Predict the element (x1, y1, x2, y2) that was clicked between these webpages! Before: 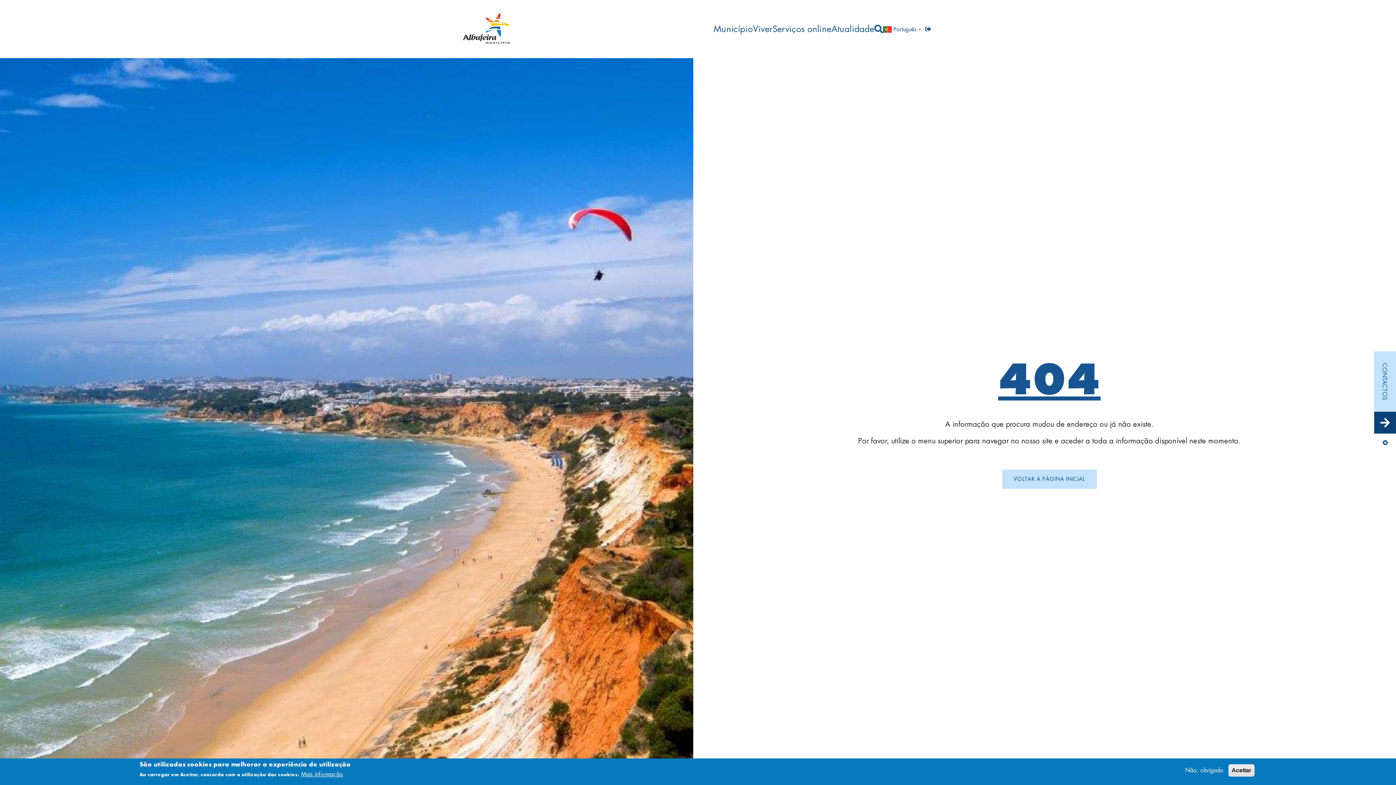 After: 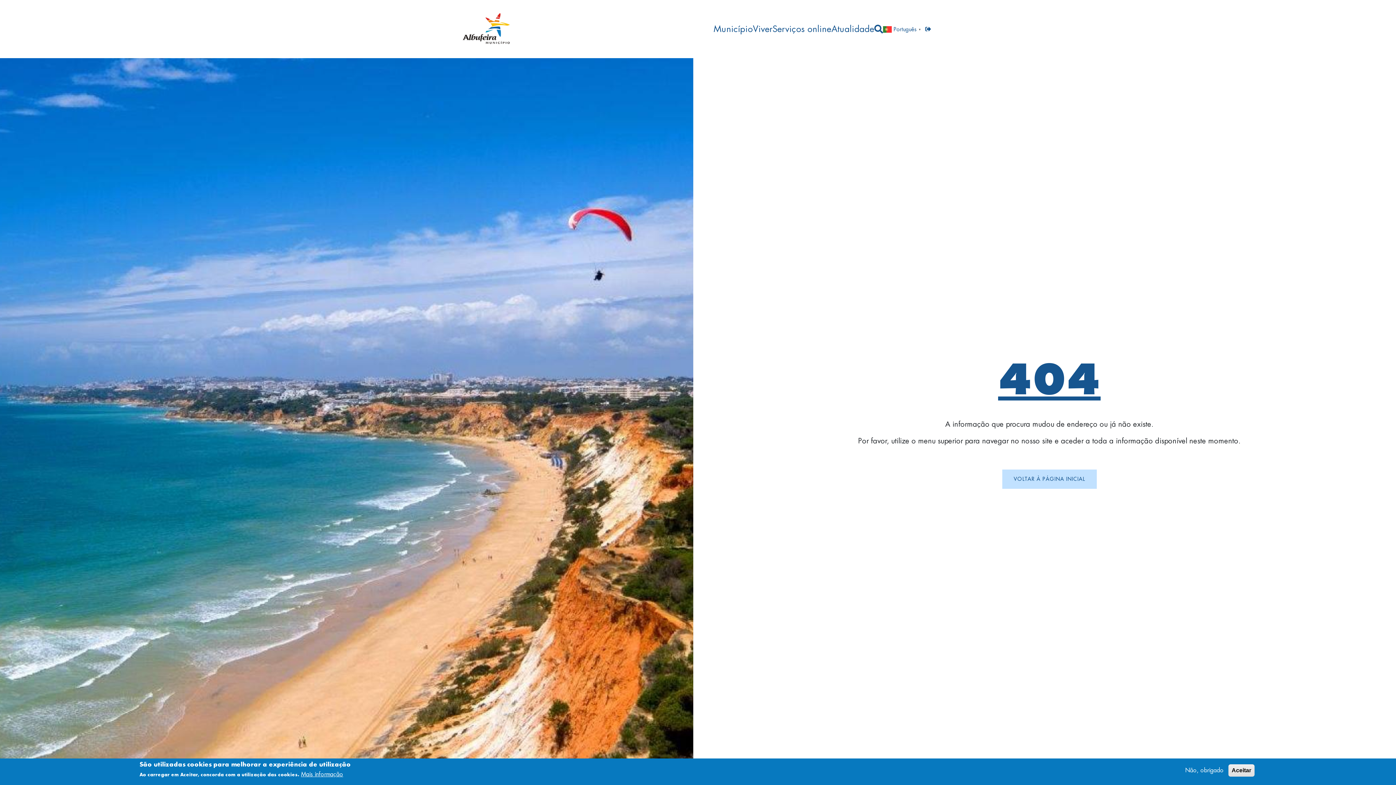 Action: label: Dismiss contacts sidebar bbox: (1382, 439, 1388, 444)